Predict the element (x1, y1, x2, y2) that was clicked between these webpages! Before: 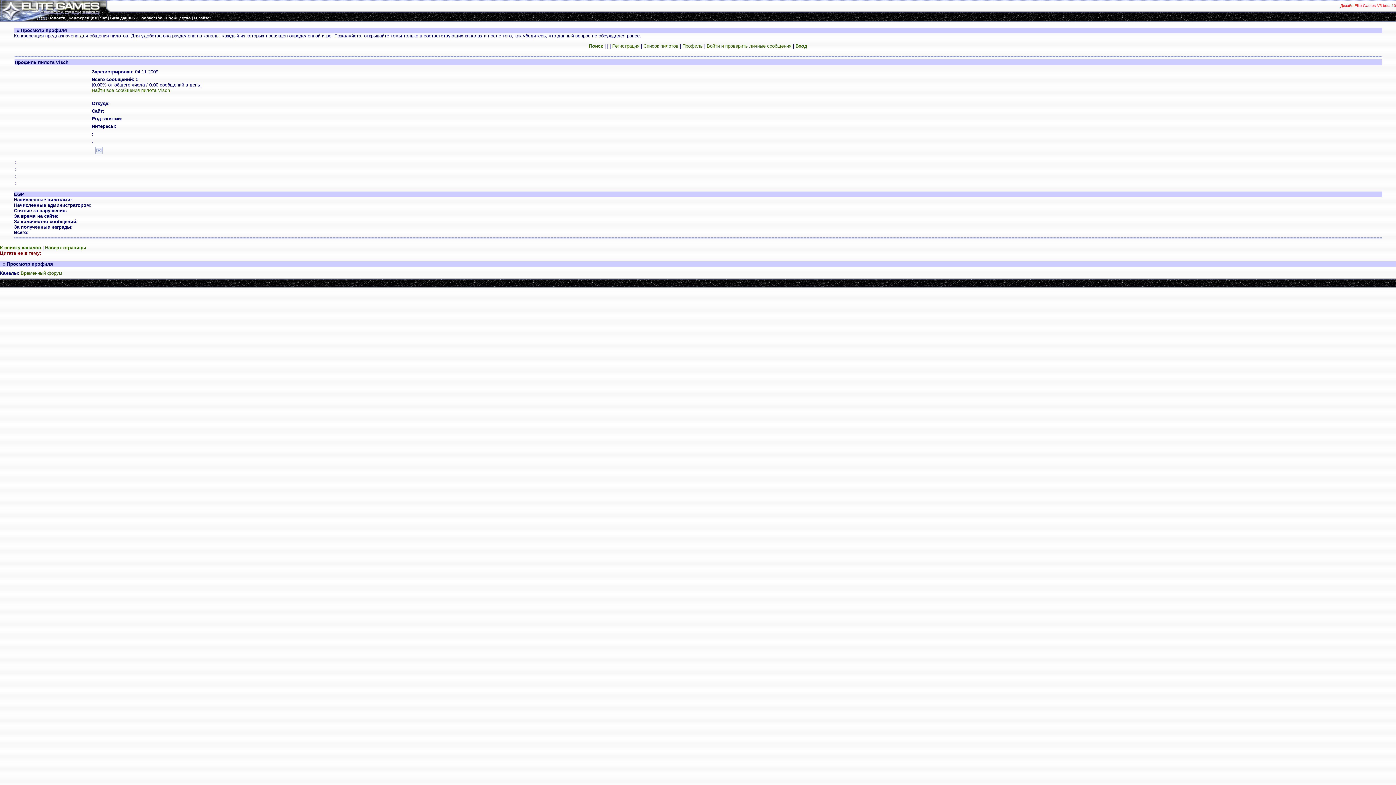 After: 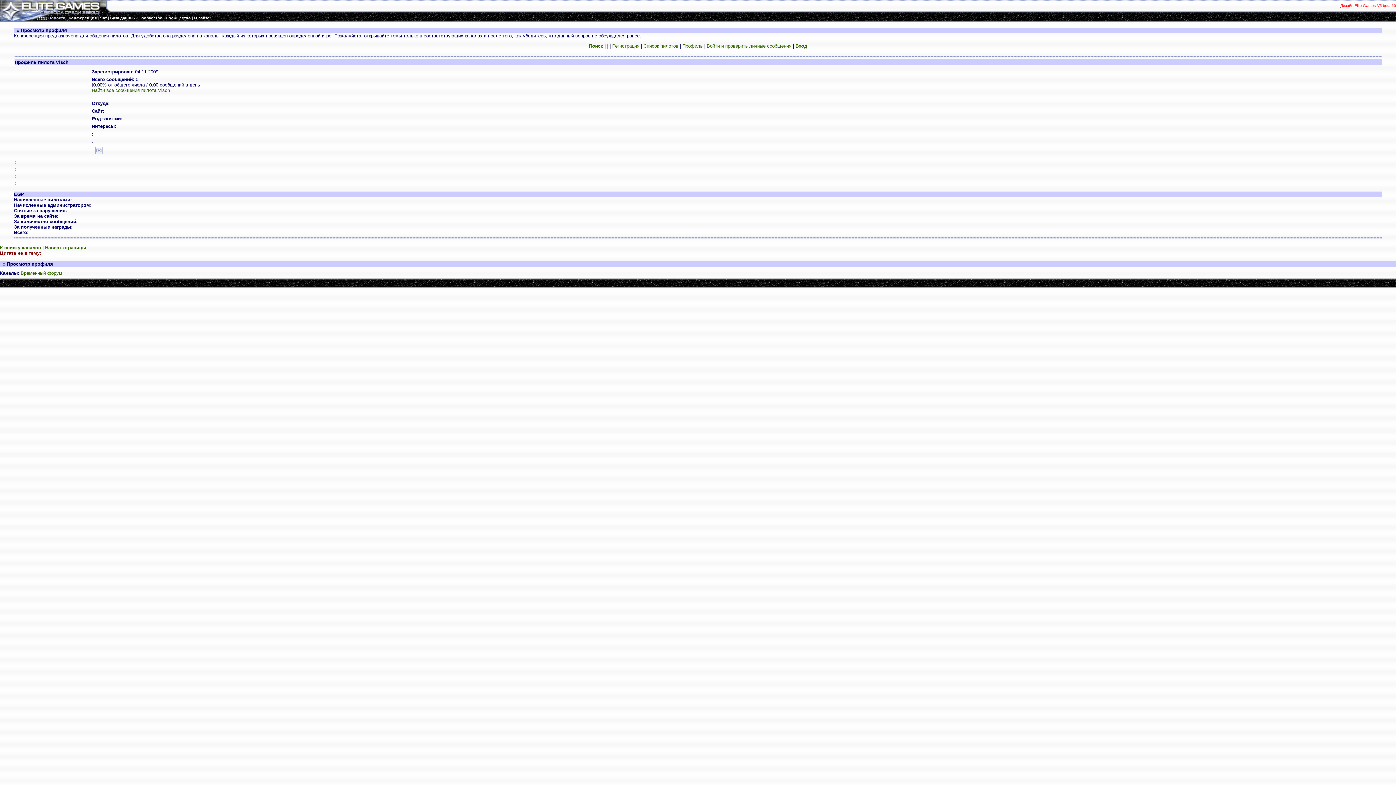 Action: bbox: (48, 15, 65, 20) label: Новости